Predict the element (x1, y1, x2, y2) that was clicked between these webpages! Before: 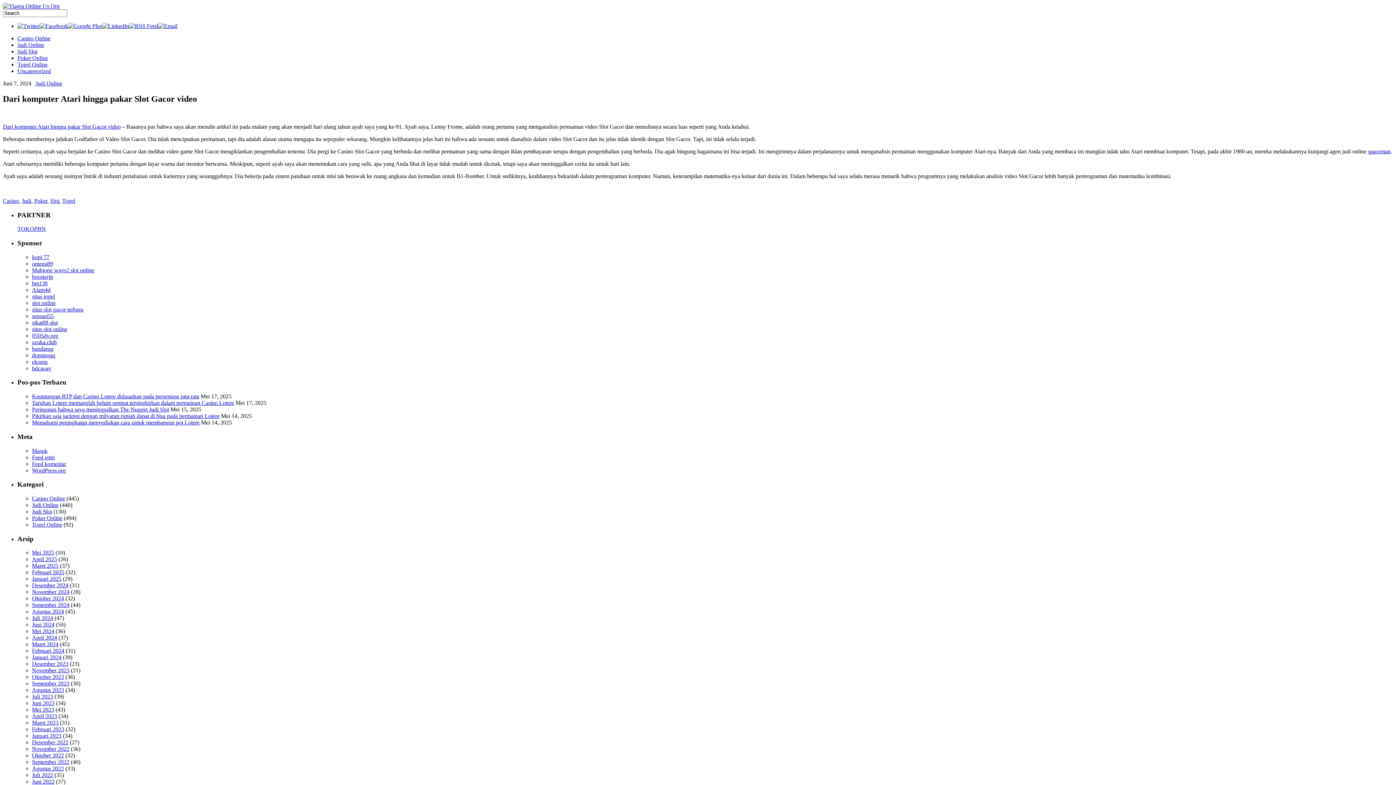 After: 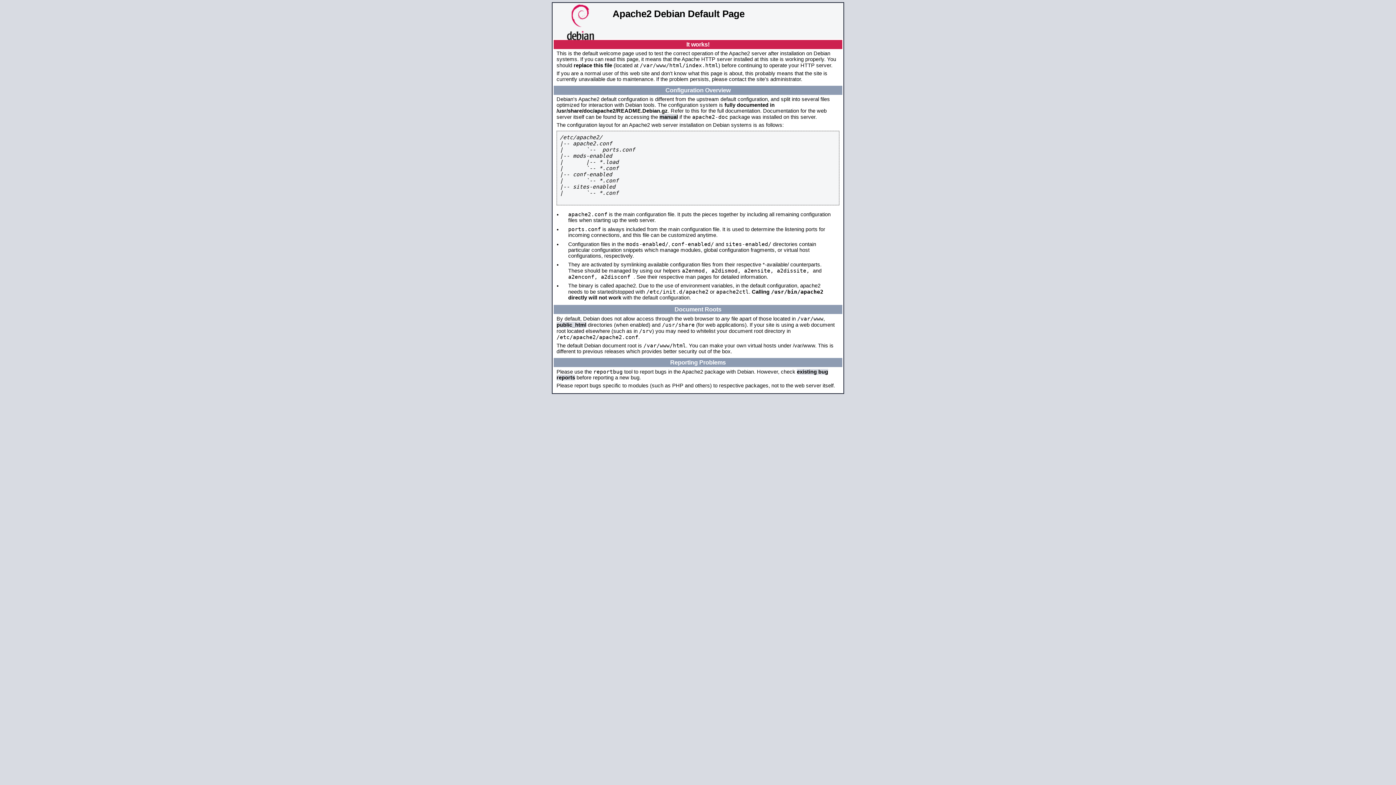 Action: label: hdcaoav bbox: (32, 365, 51, 371)